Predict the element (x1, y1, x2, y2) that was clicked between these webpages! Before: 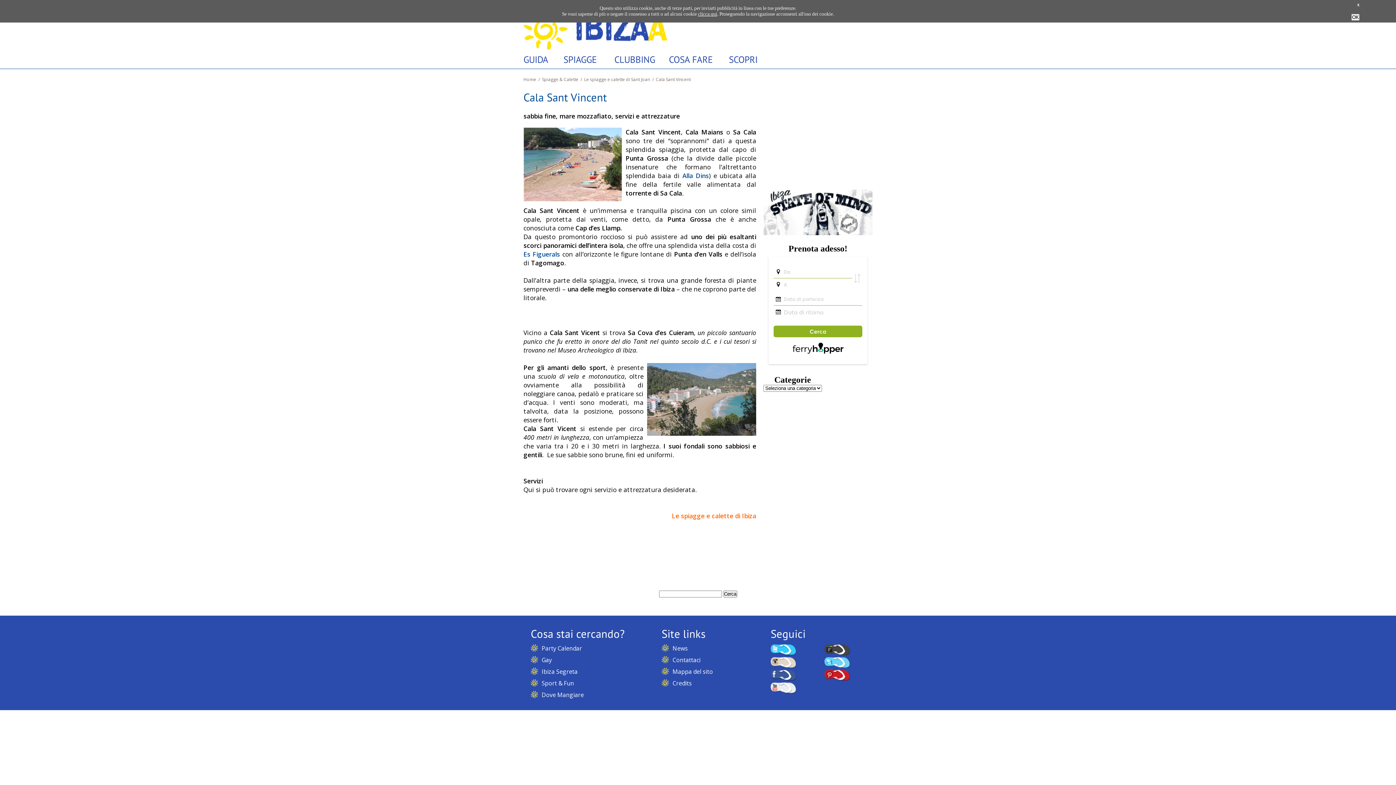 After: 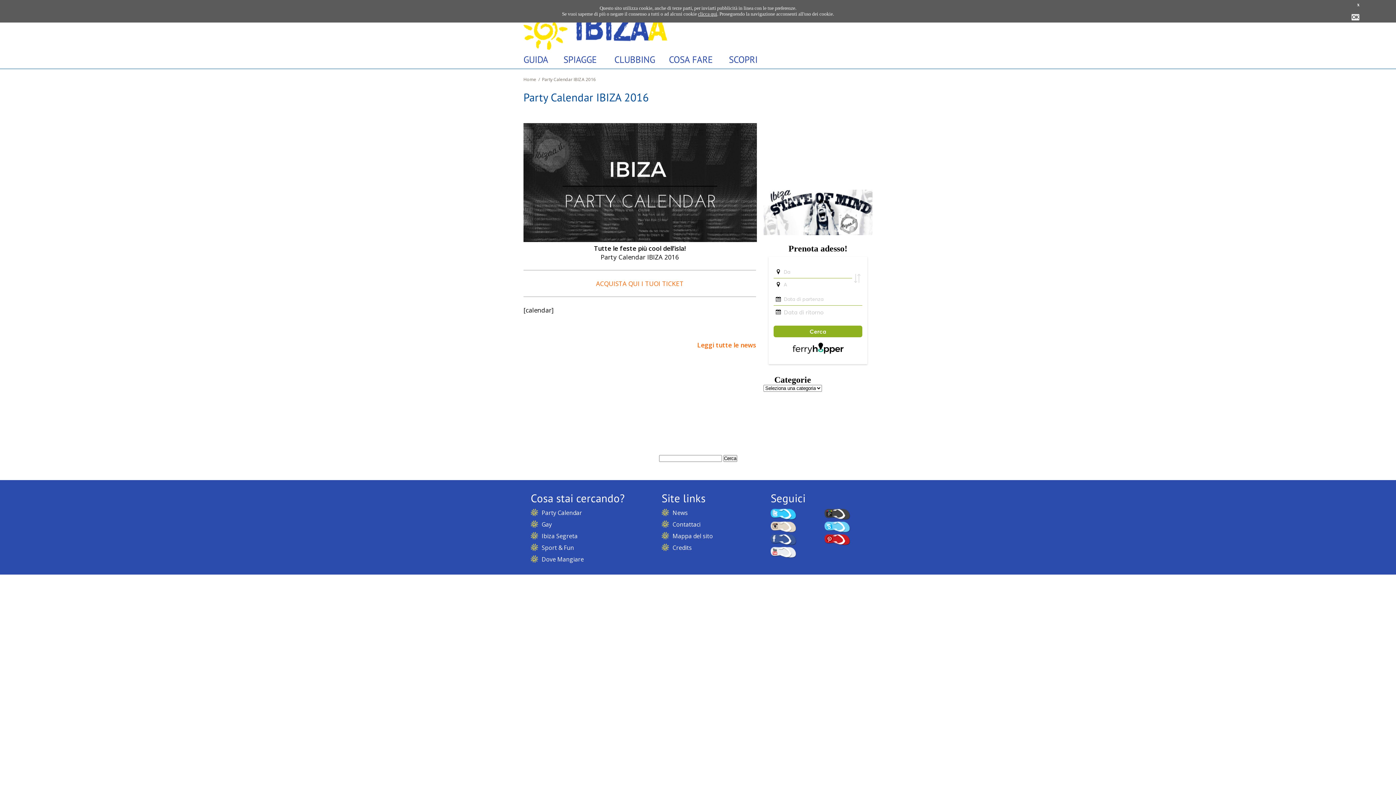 Action: label: Party Calendar bbox: (541, 644, 582, 652)